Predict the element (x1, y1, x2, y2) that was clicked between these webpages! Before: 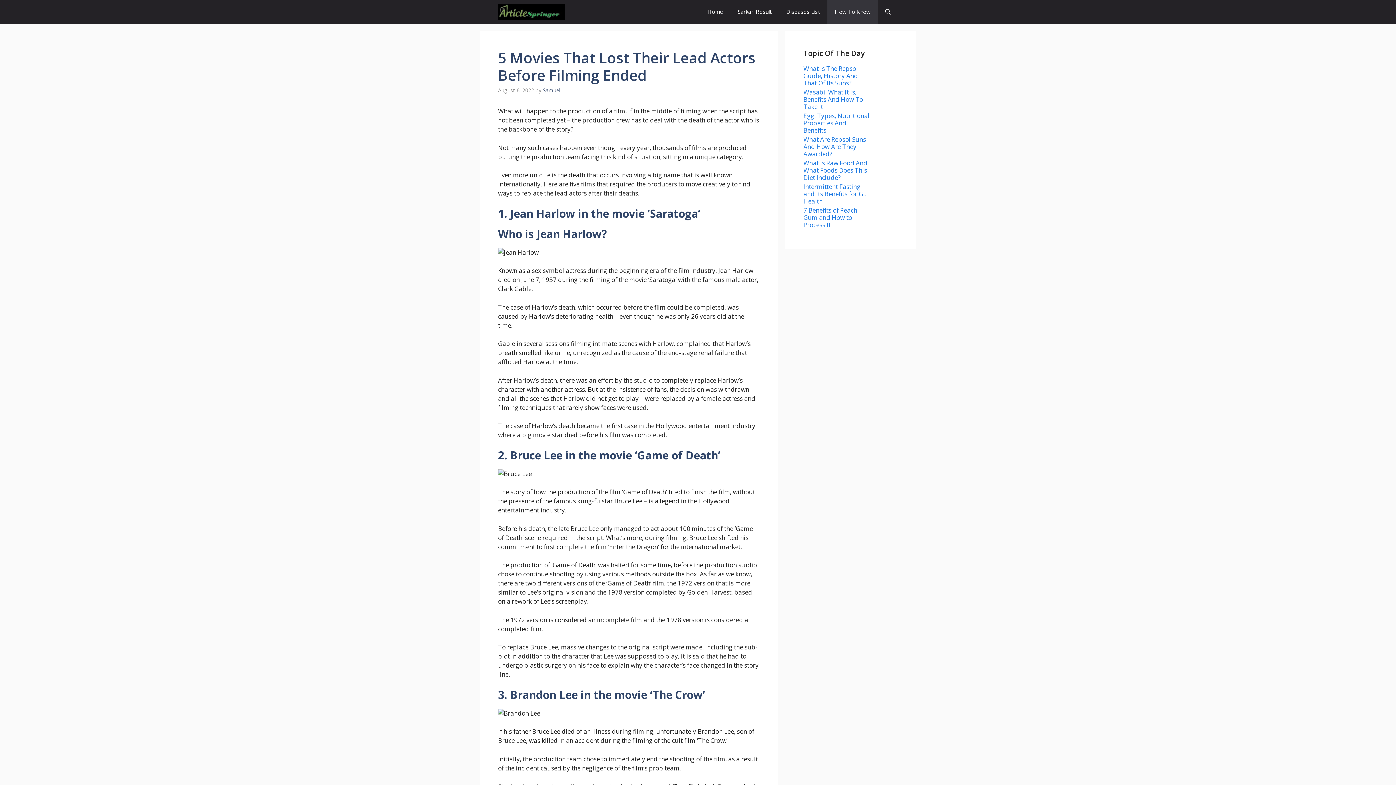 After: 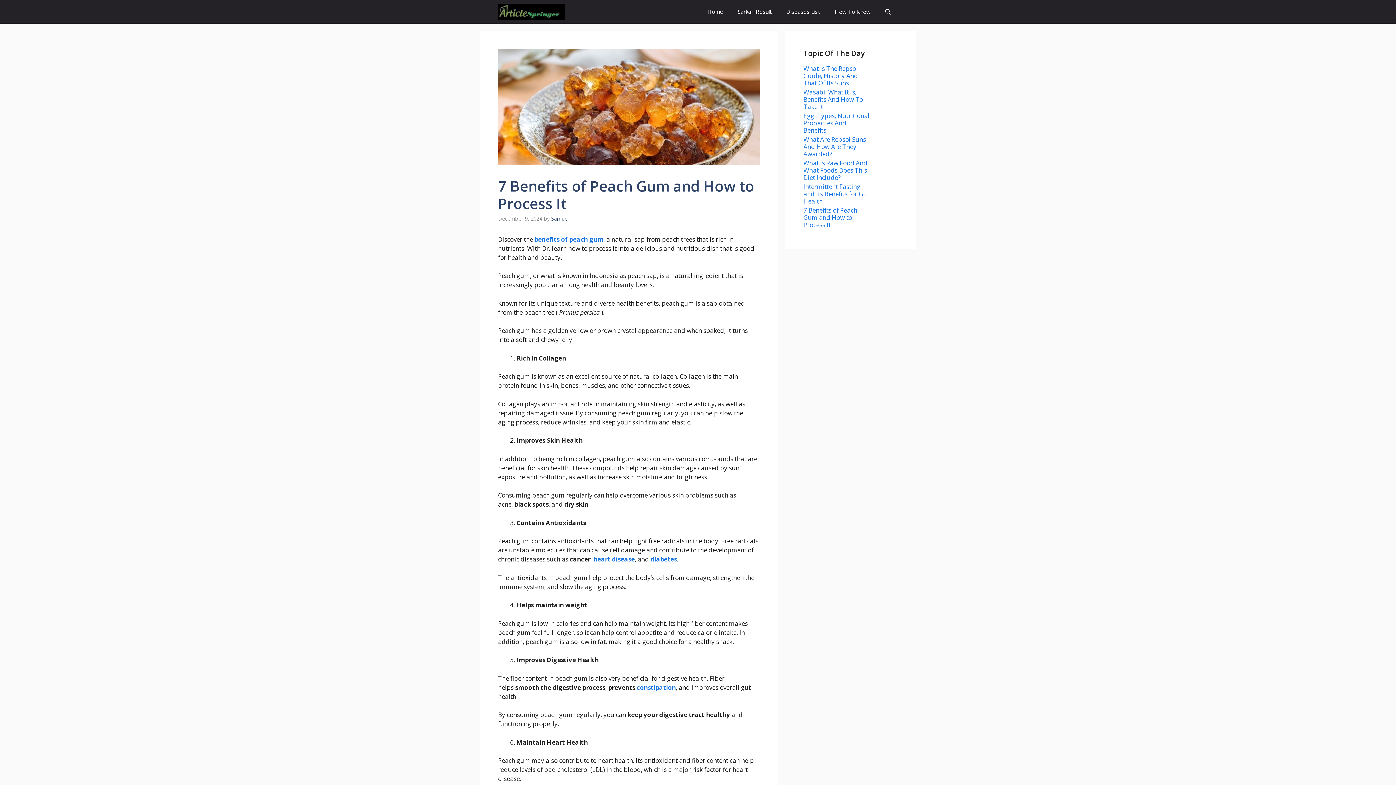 Action: bbox: (803, 206, 857, 229) label: 7 Benefits of Peach Gum and How to Process It